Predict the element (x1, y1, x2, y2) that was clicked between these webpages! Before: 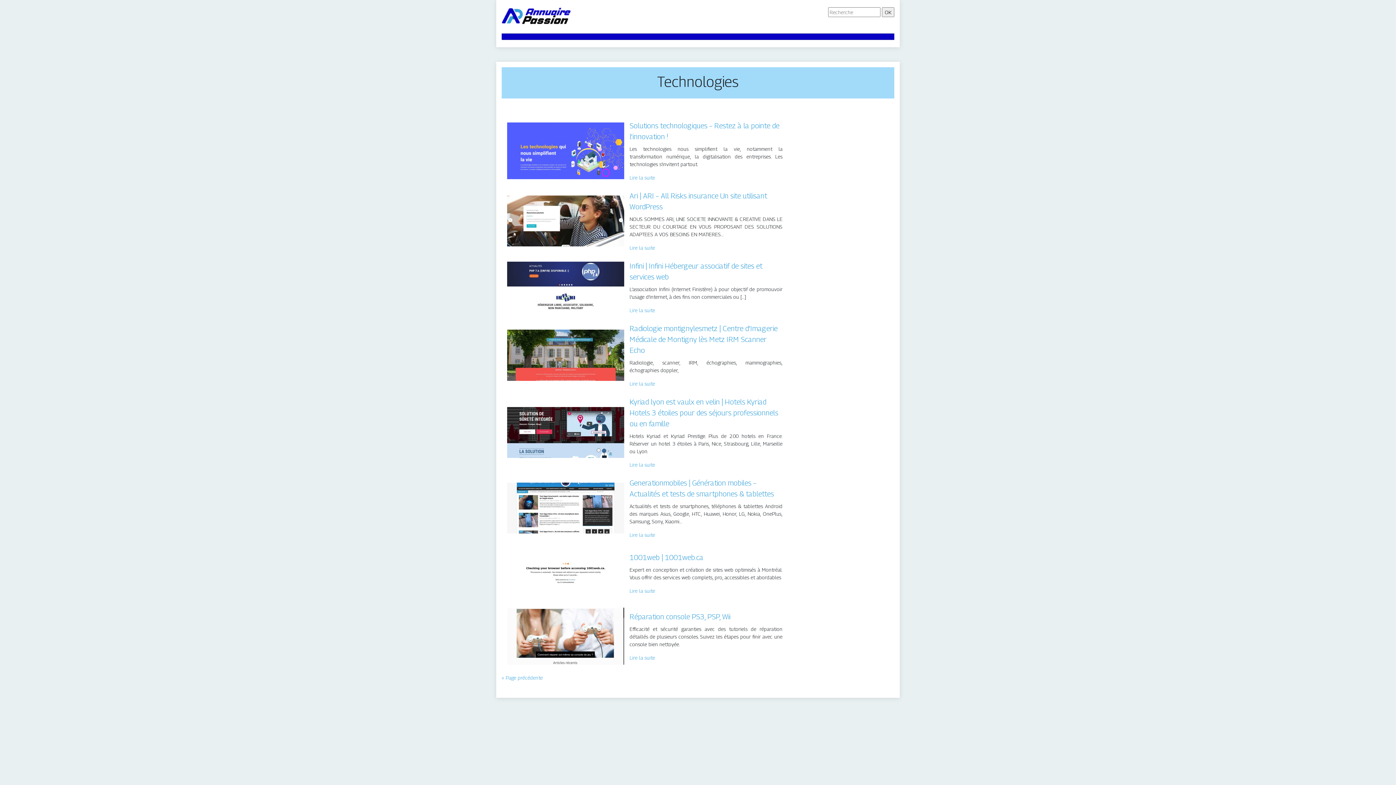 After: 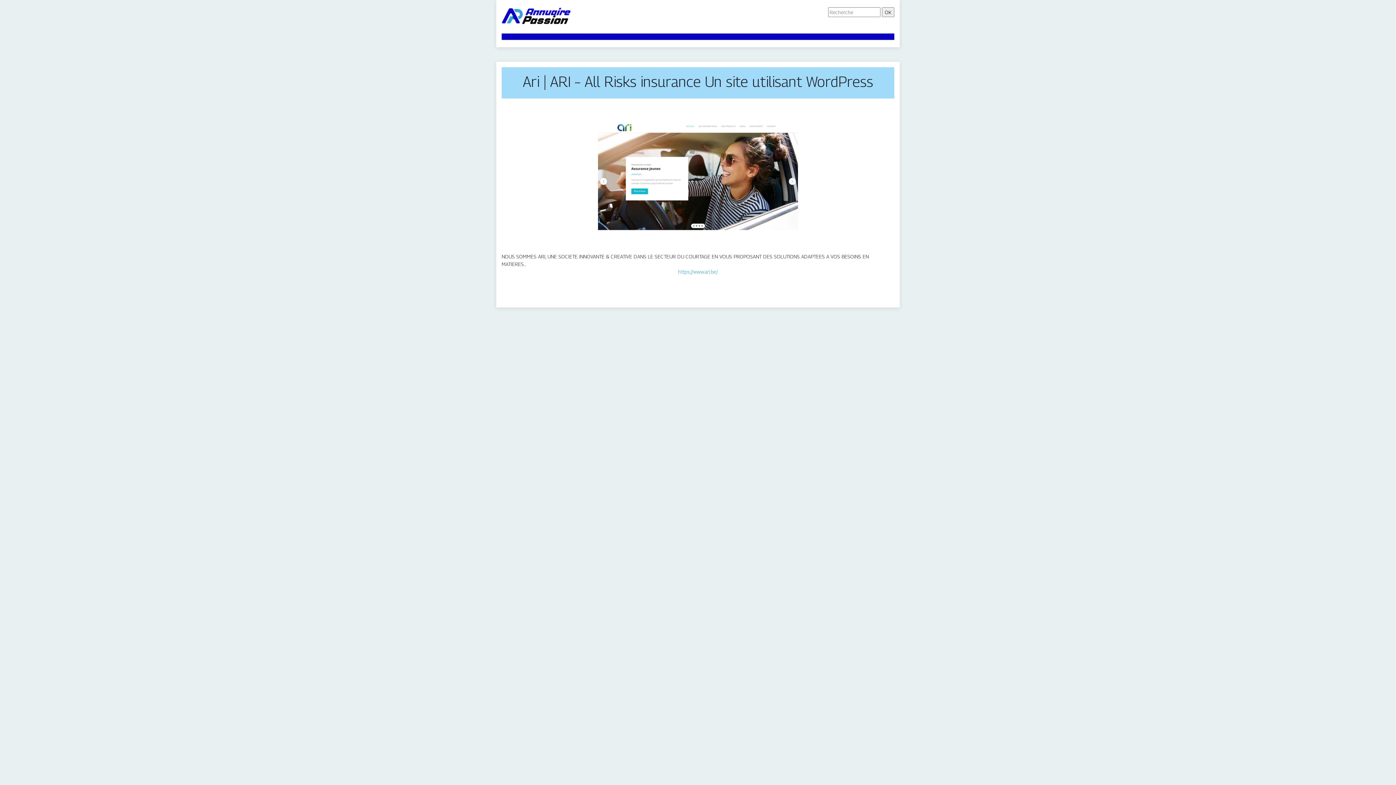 Action: bbox: (629, 244, 655, 251) label: Lire la suite